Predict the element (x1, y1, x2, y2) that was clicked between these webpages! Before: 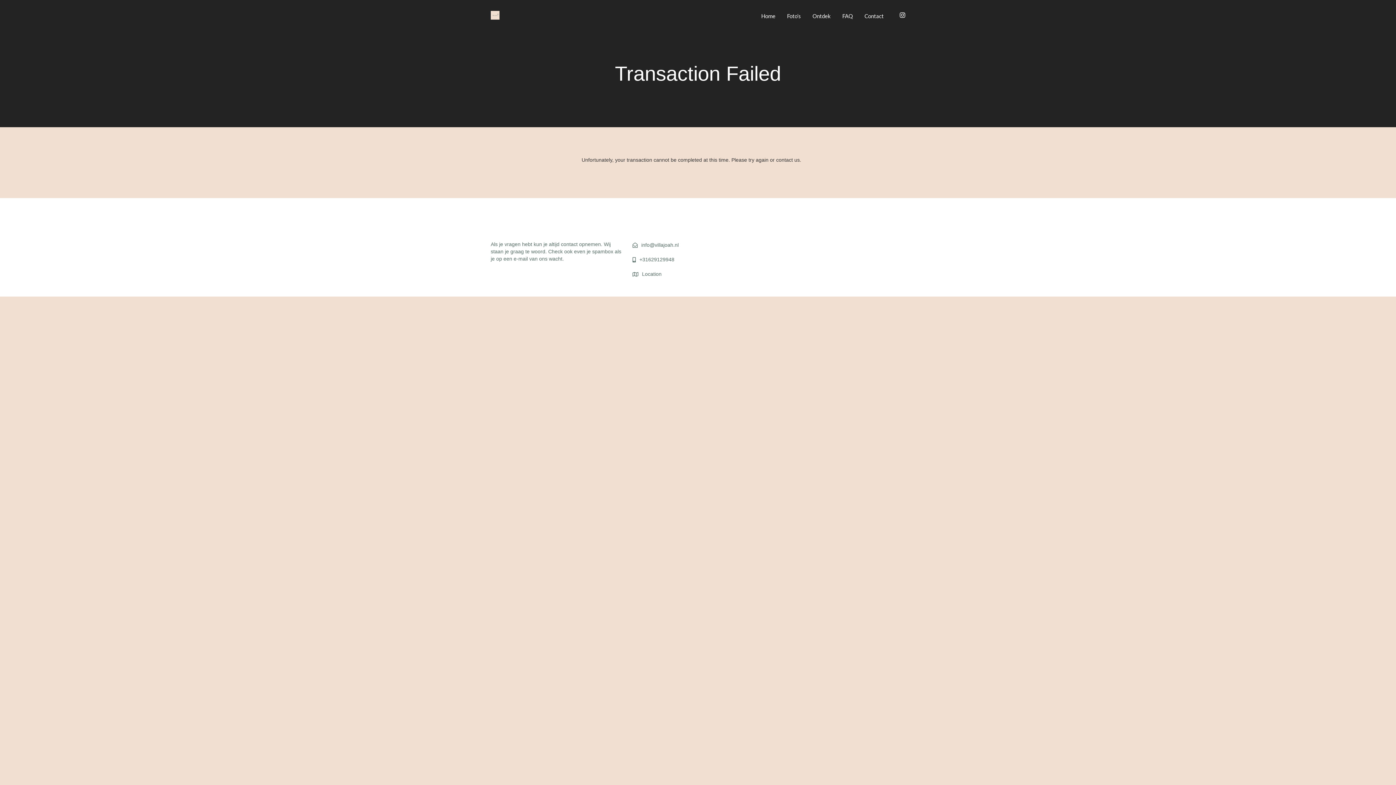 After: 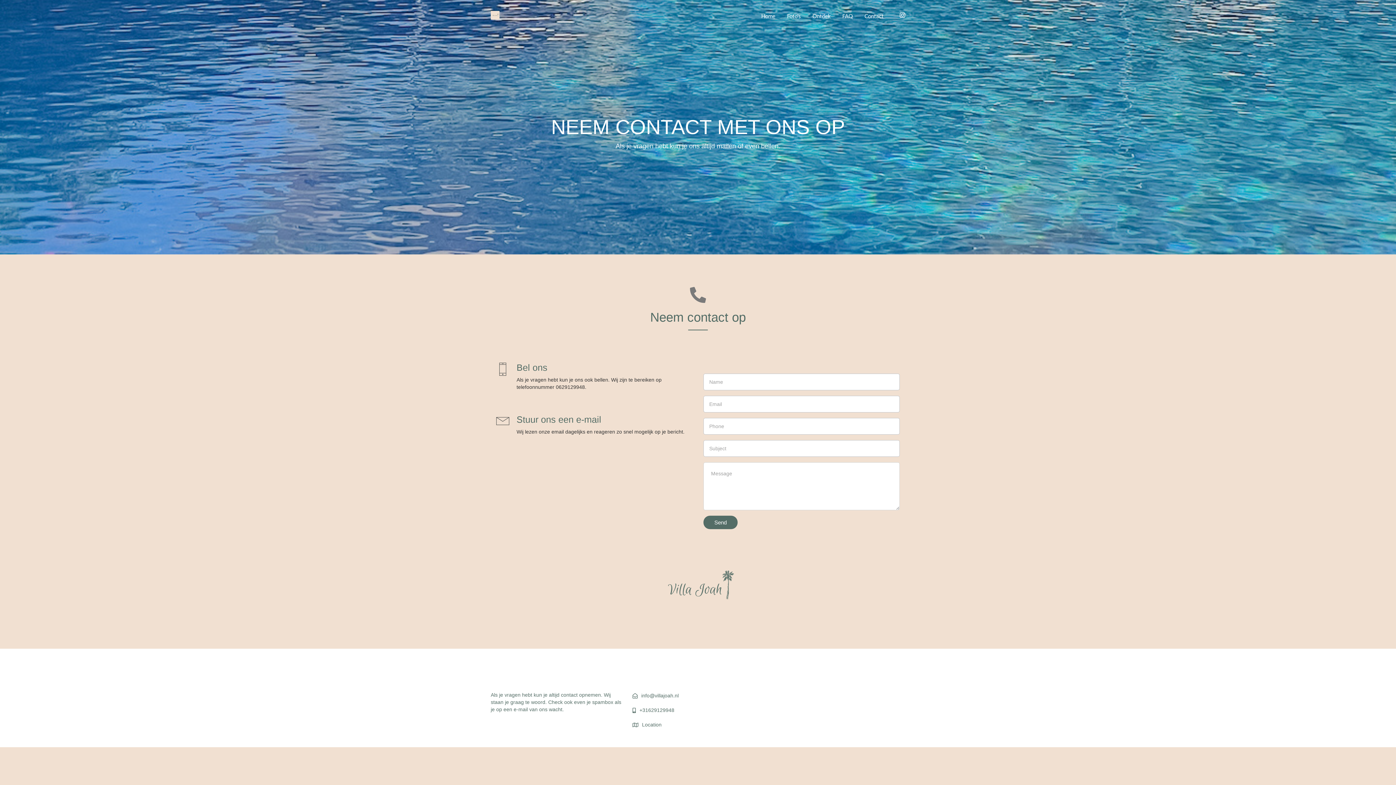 Action: label: Contact bbox: (864, 6, 884, 25)